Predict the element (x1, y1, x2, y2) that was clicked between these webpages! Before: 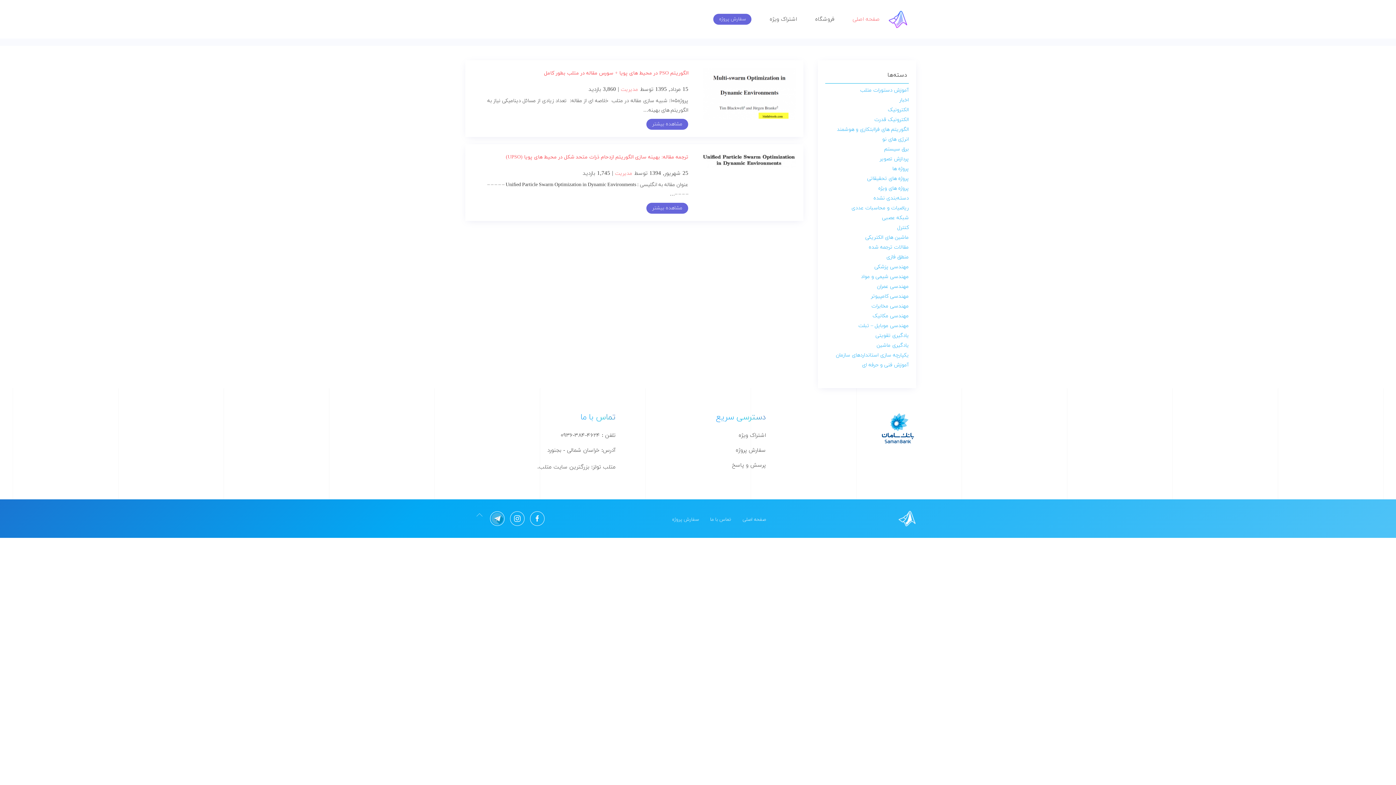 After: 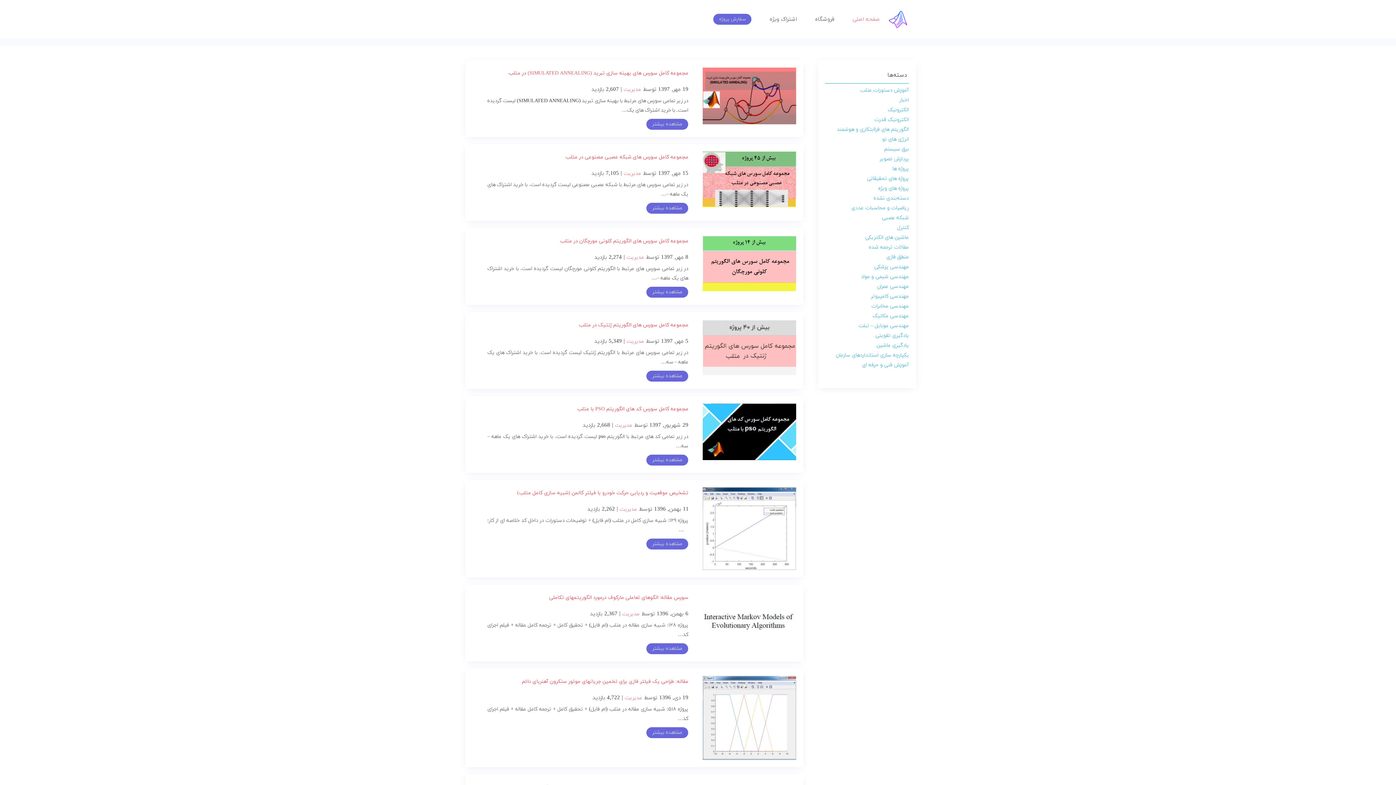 Action: bbox: (837, 126, 909, 133) label: الگوریتم های فراابتکاری و هوشمند